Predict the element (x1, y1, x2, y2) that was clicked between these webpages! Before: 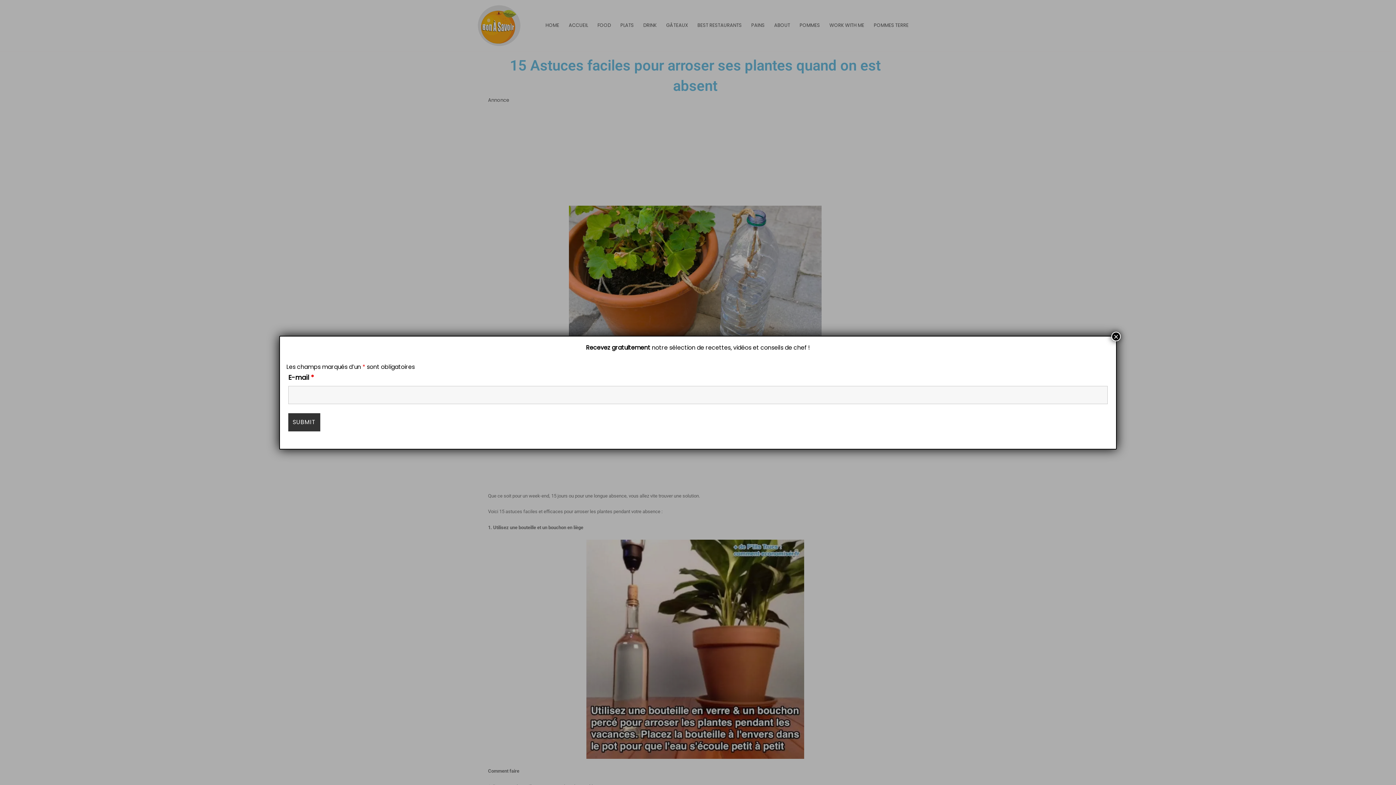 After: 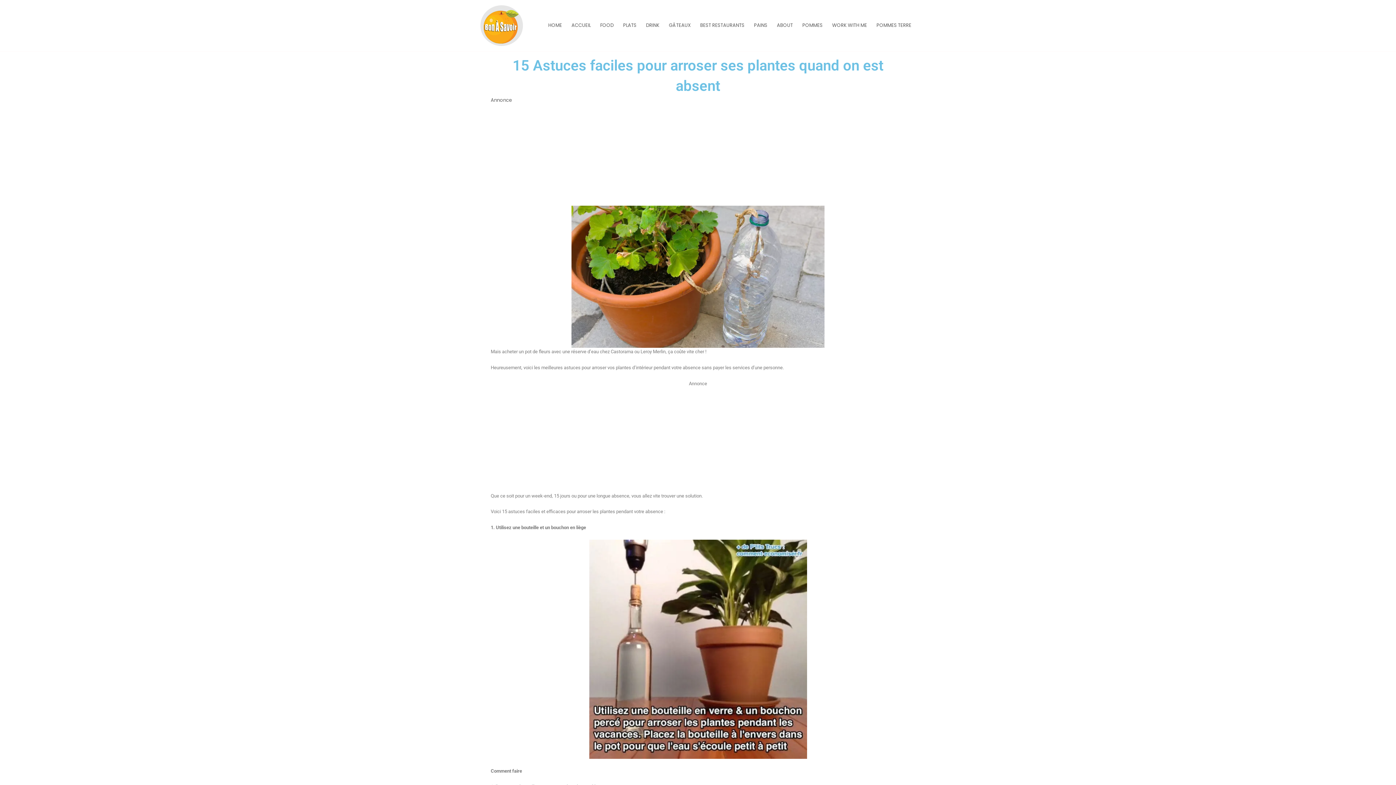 Action: label: Fermer bbox: (1111, 331, 1121, 341)